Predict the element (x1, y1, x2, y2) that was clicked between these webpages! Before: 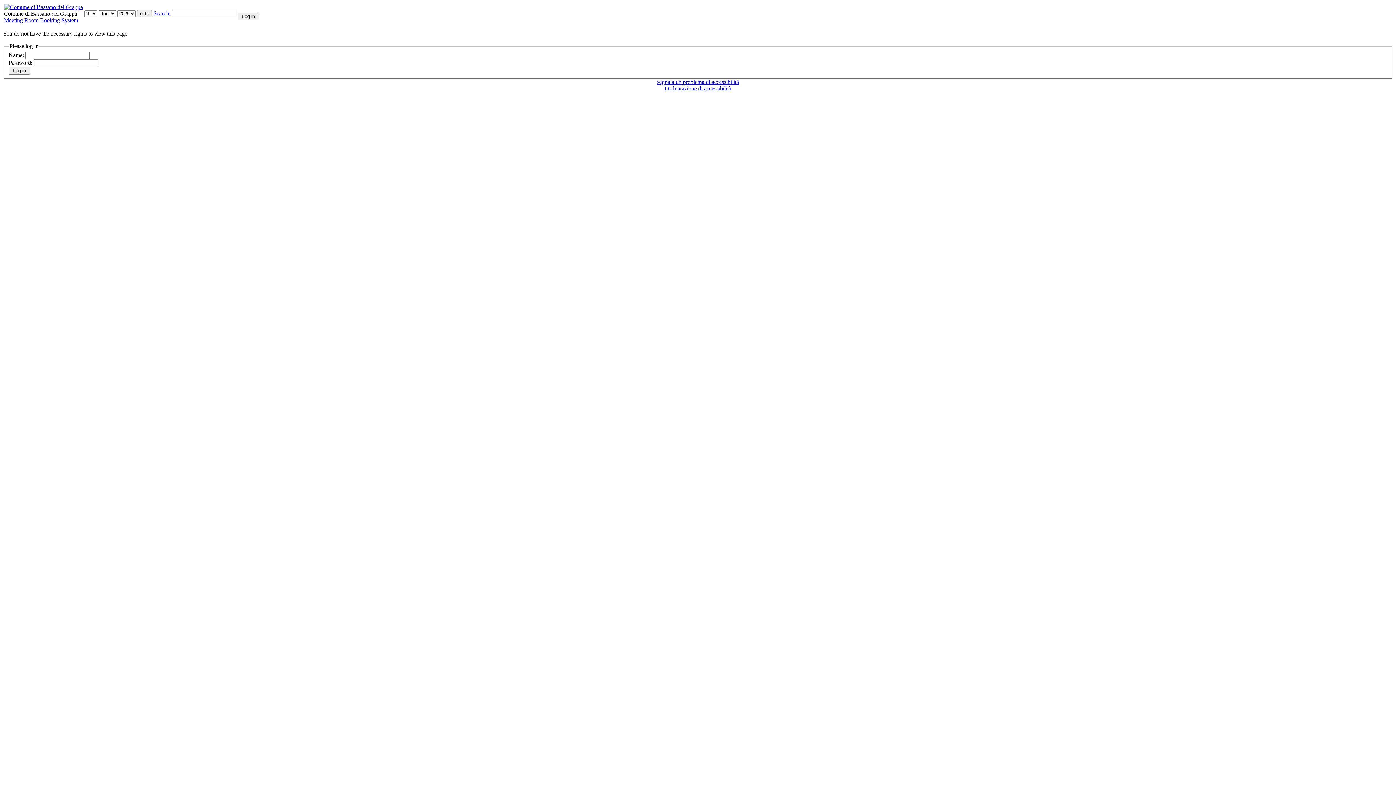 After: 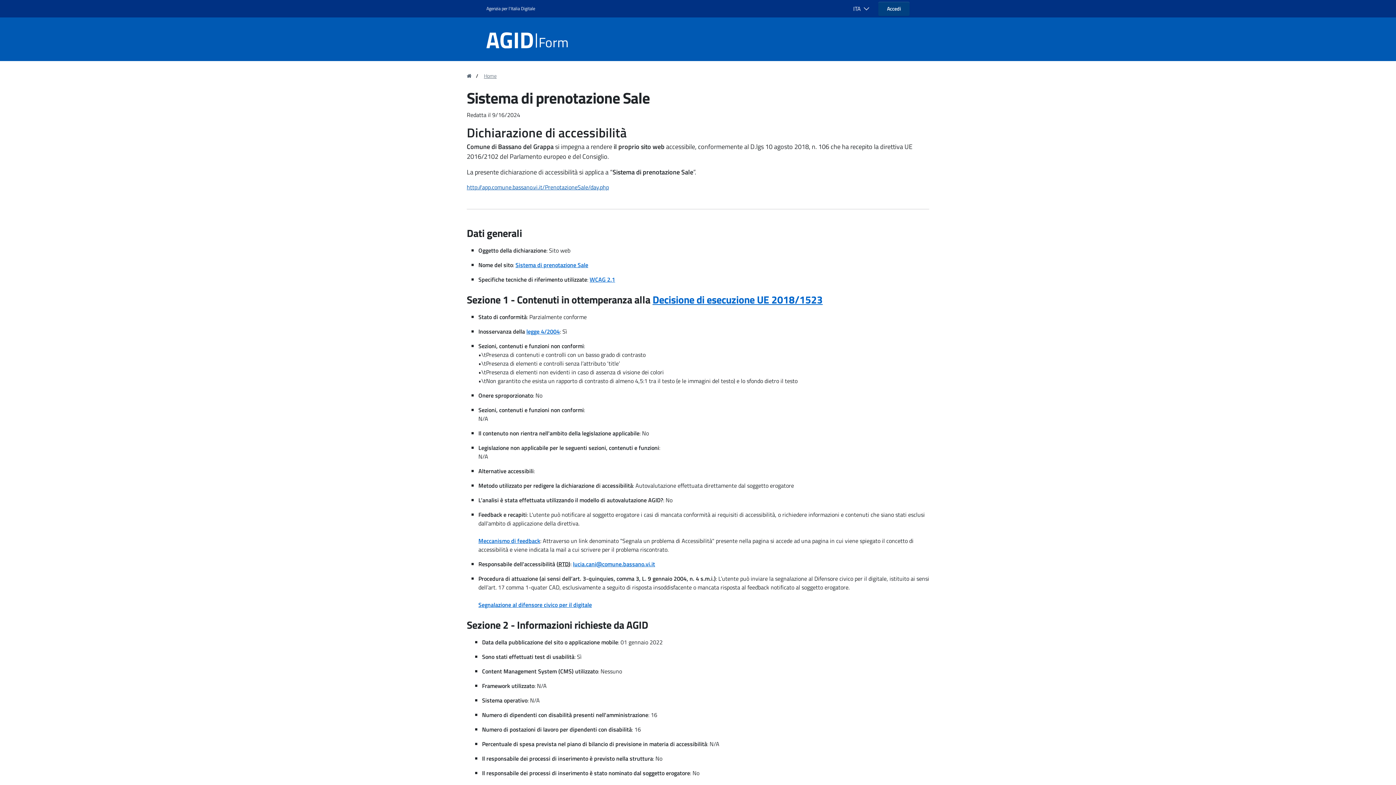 Action: label: Dichiarazione di accessibilità bbox: (664, 85, 731, 91)